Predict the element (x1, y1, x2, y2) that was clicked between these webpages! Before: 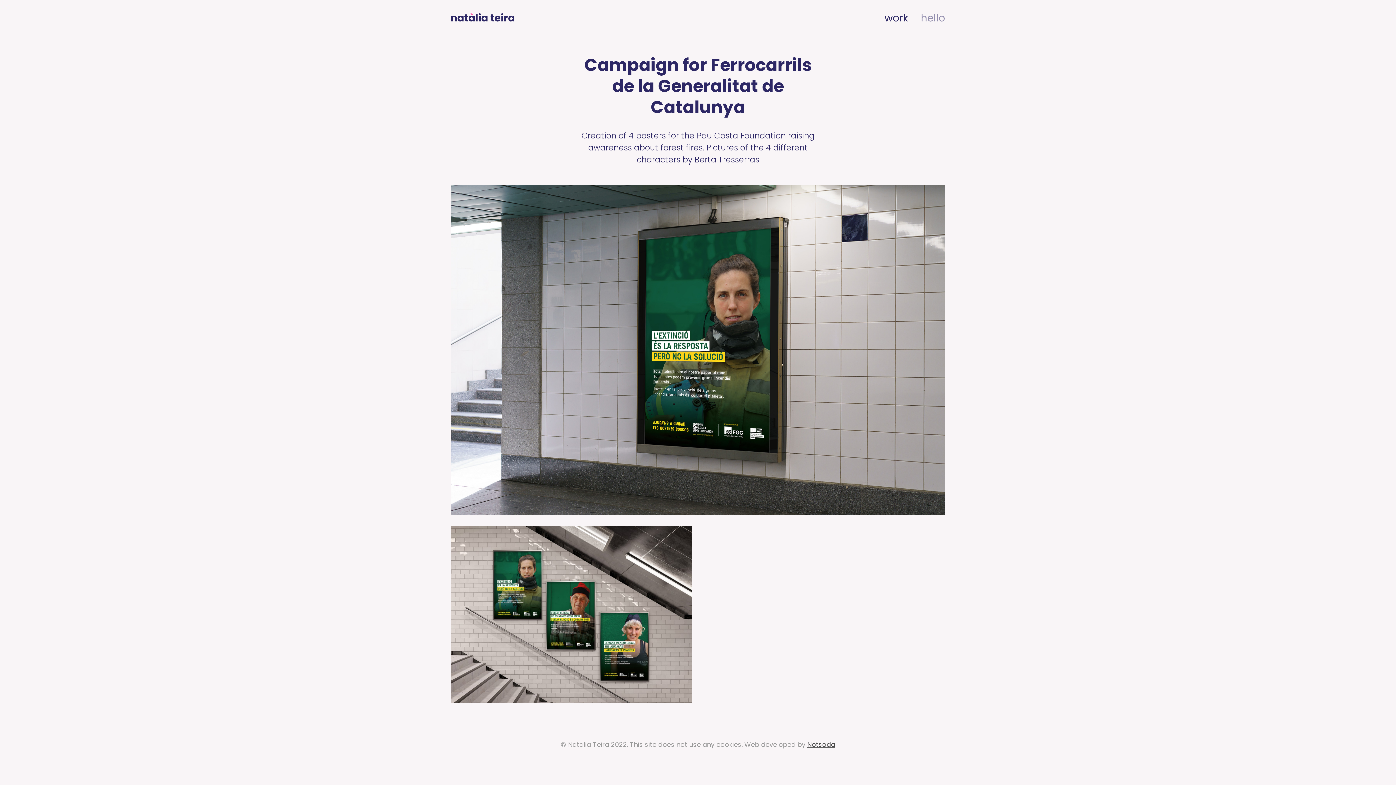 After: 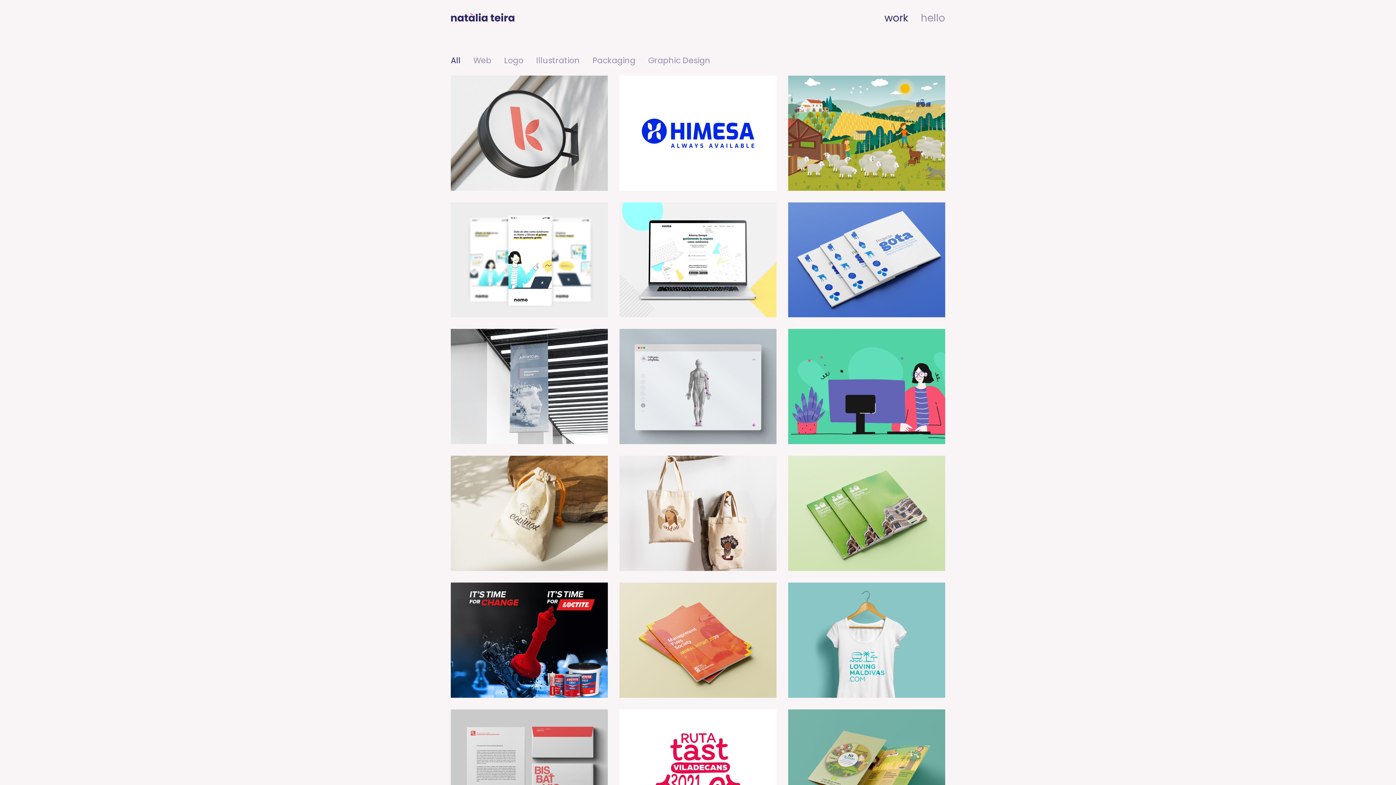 Action: bbox: (884, 10, 908, 25) label: work